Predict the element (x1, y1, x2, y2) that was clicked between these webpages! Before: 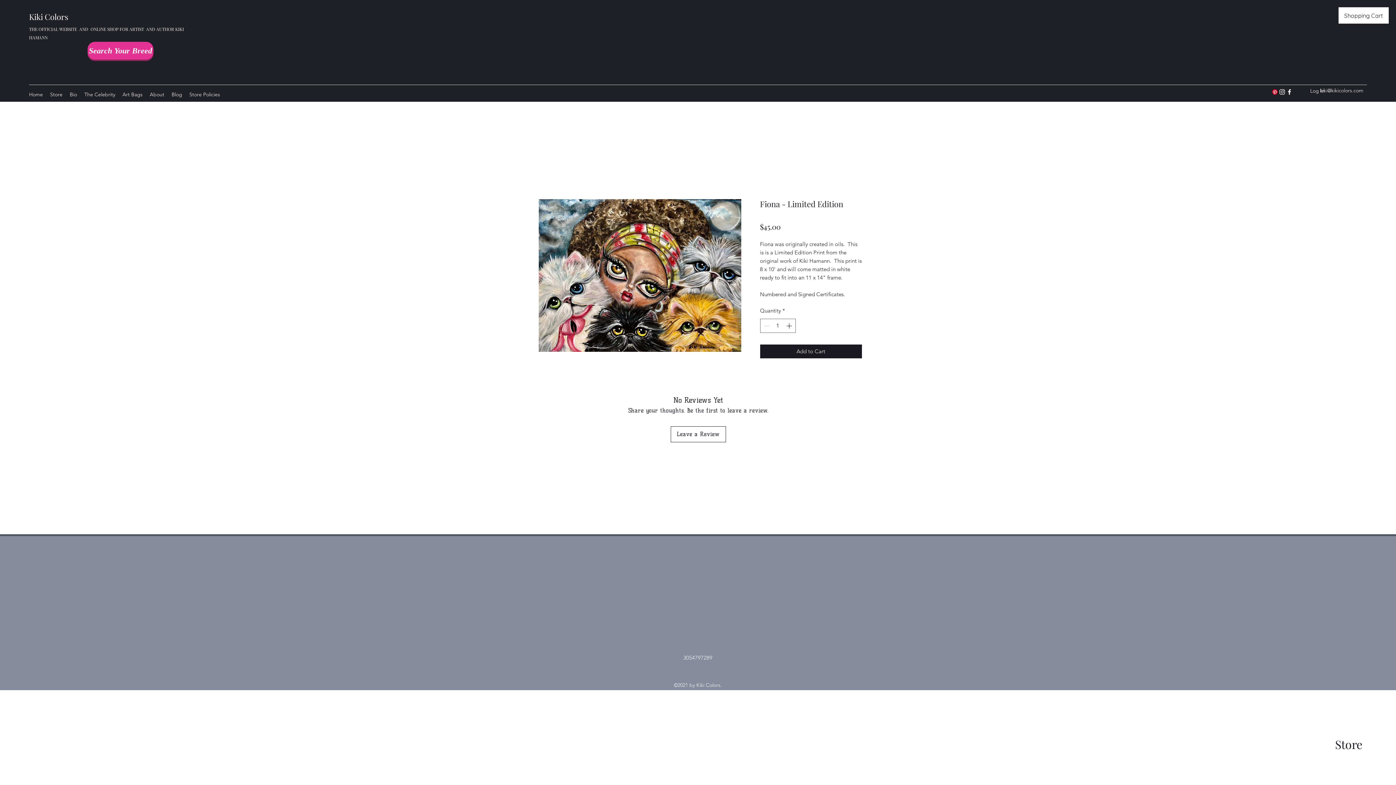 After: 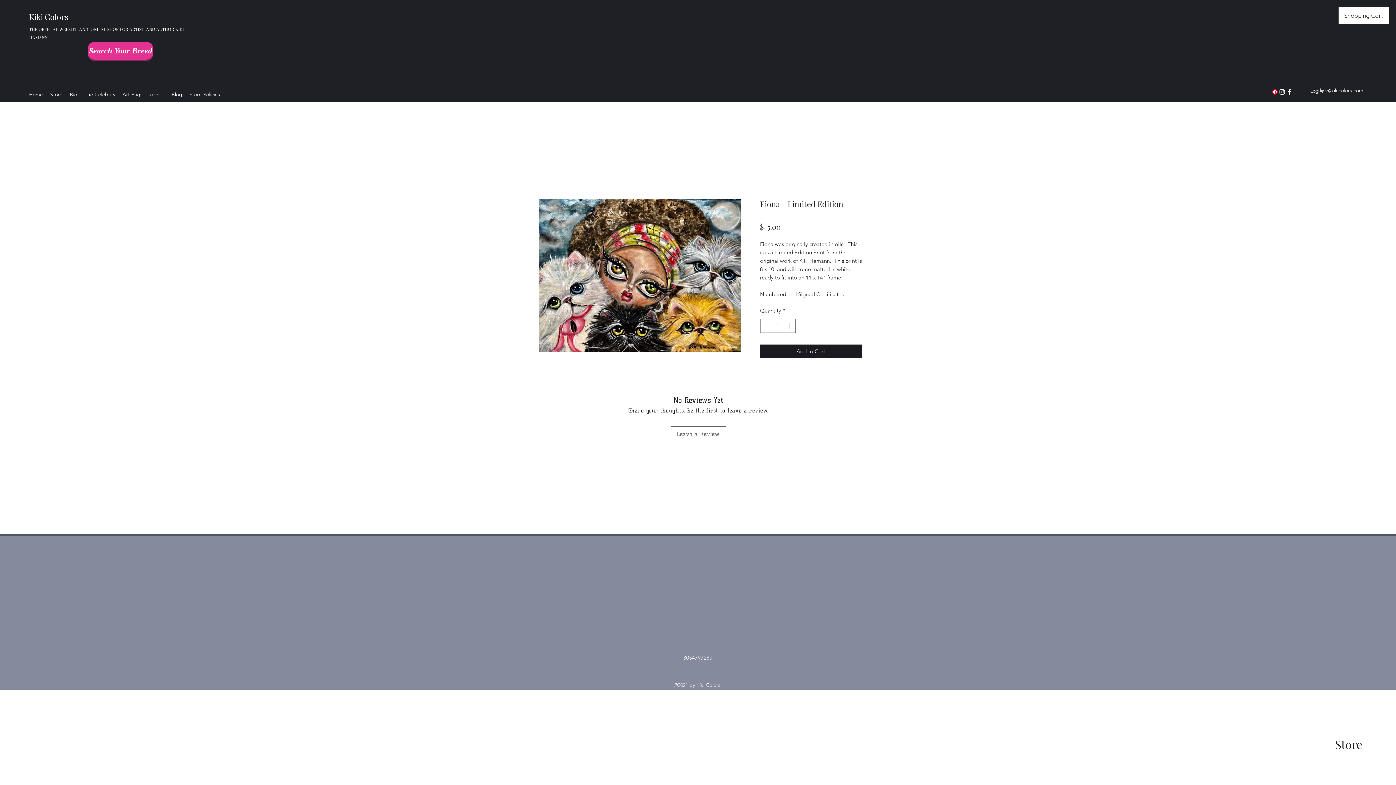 Action: label: Leave a Review bbox: (670, 426, 726, 442)